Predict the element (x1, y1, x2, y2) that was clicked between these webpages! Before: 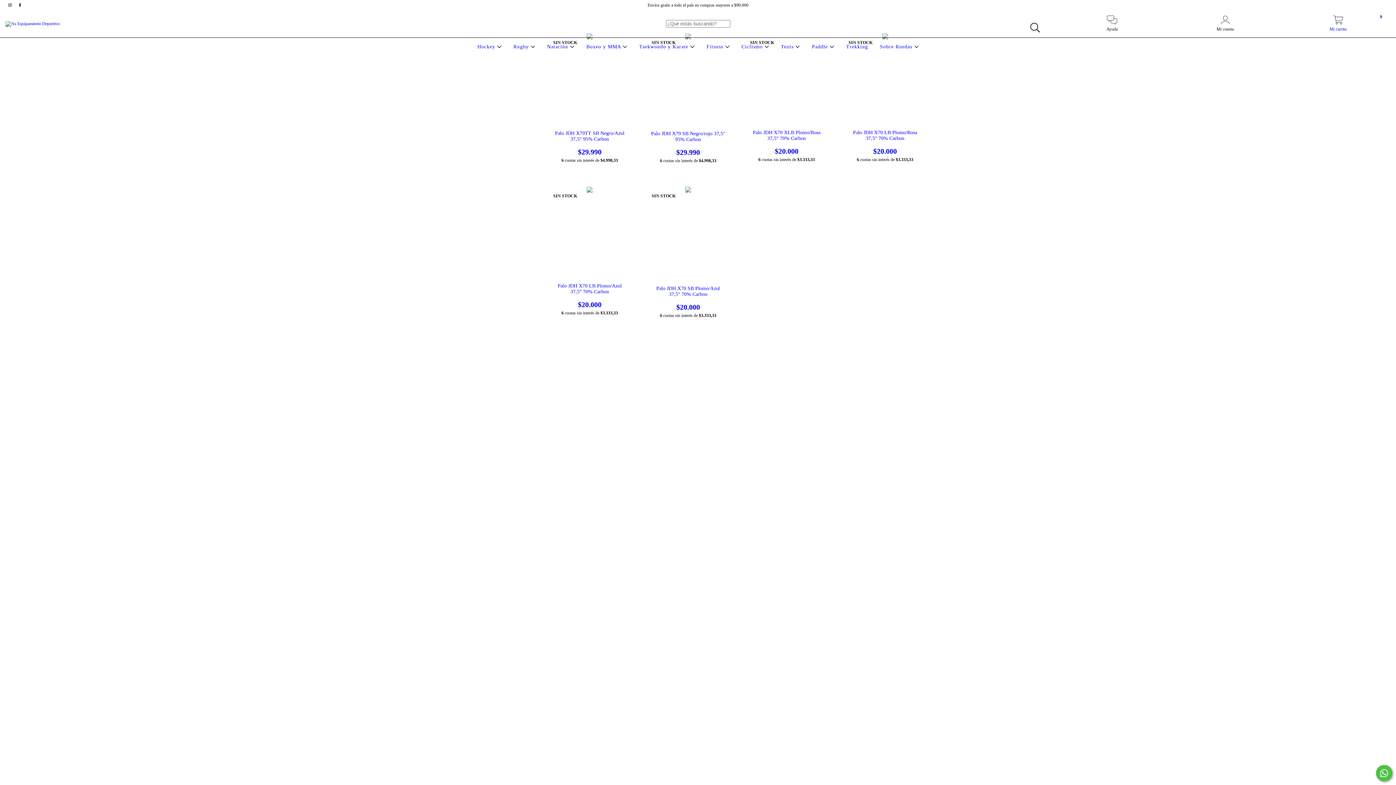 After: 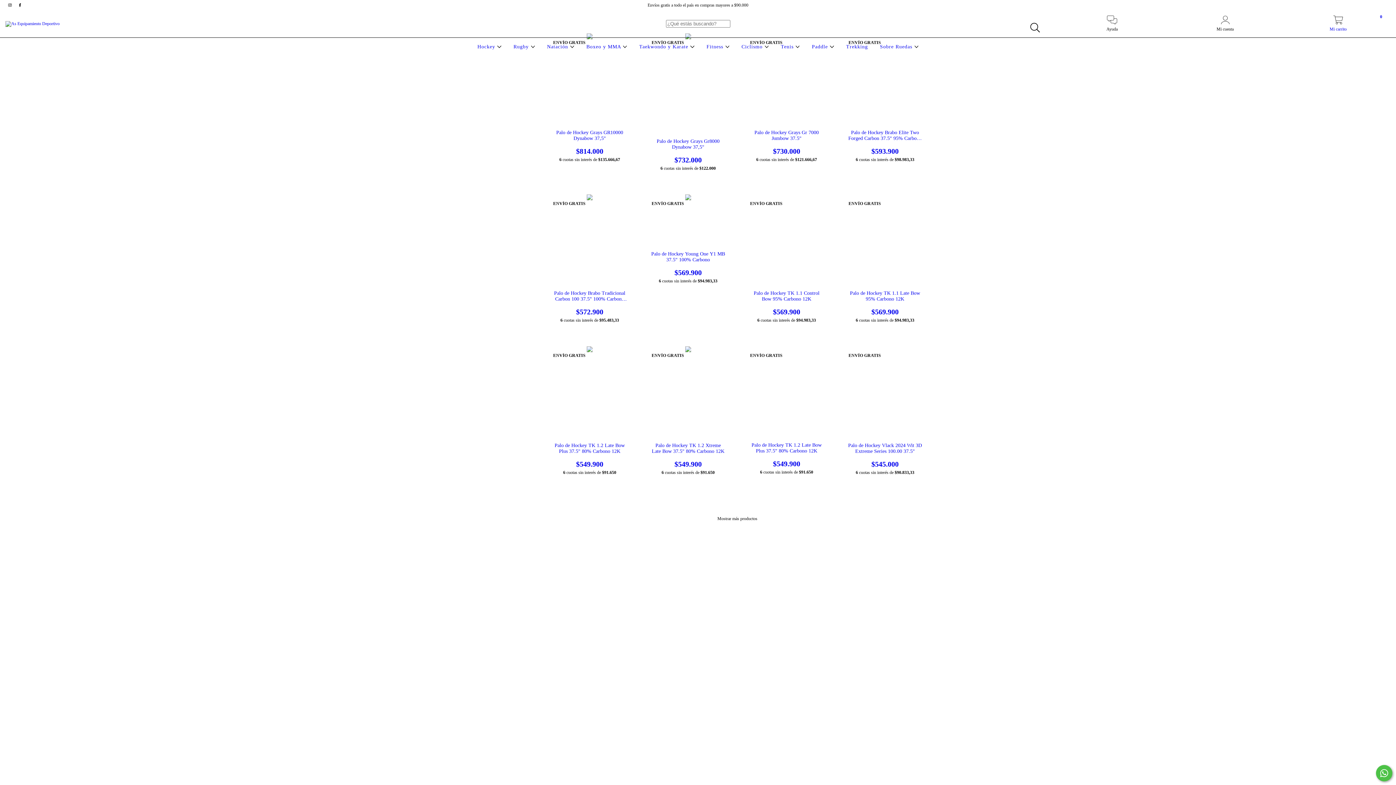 Action: label: Hockey  bbox: (475, 44, 503, 49)